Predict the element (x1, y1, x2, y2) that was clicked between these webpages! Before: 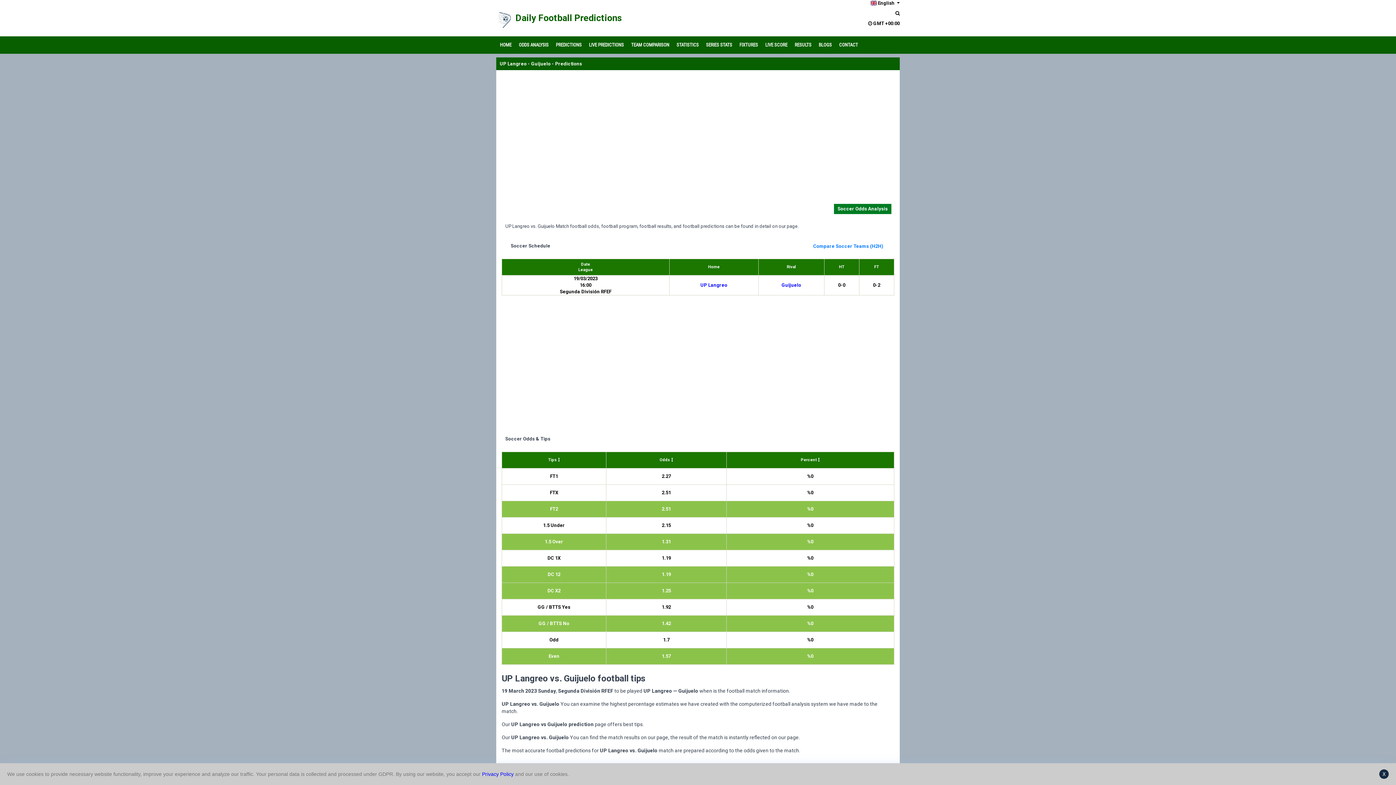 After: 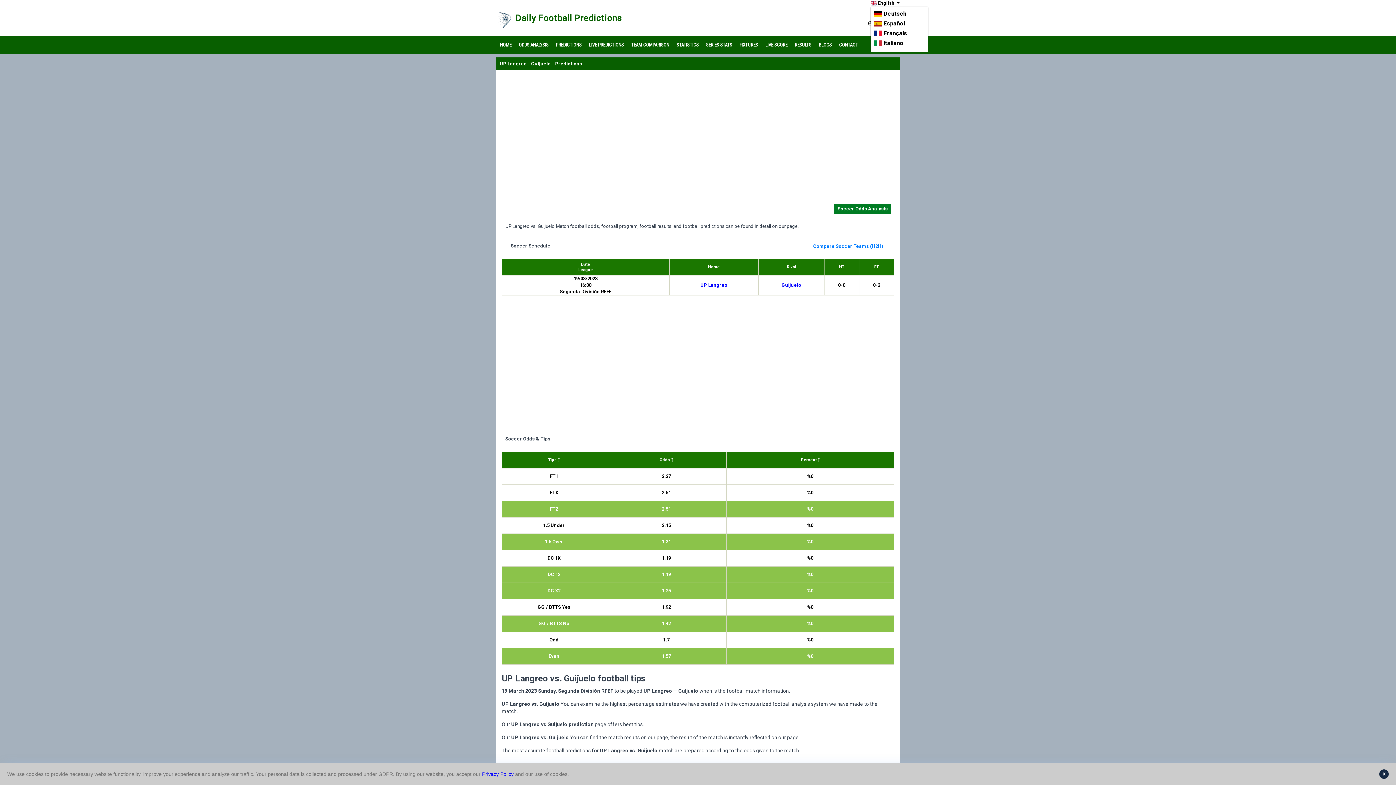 Action: label:  English  bbox: (870, 0, 900, 5)